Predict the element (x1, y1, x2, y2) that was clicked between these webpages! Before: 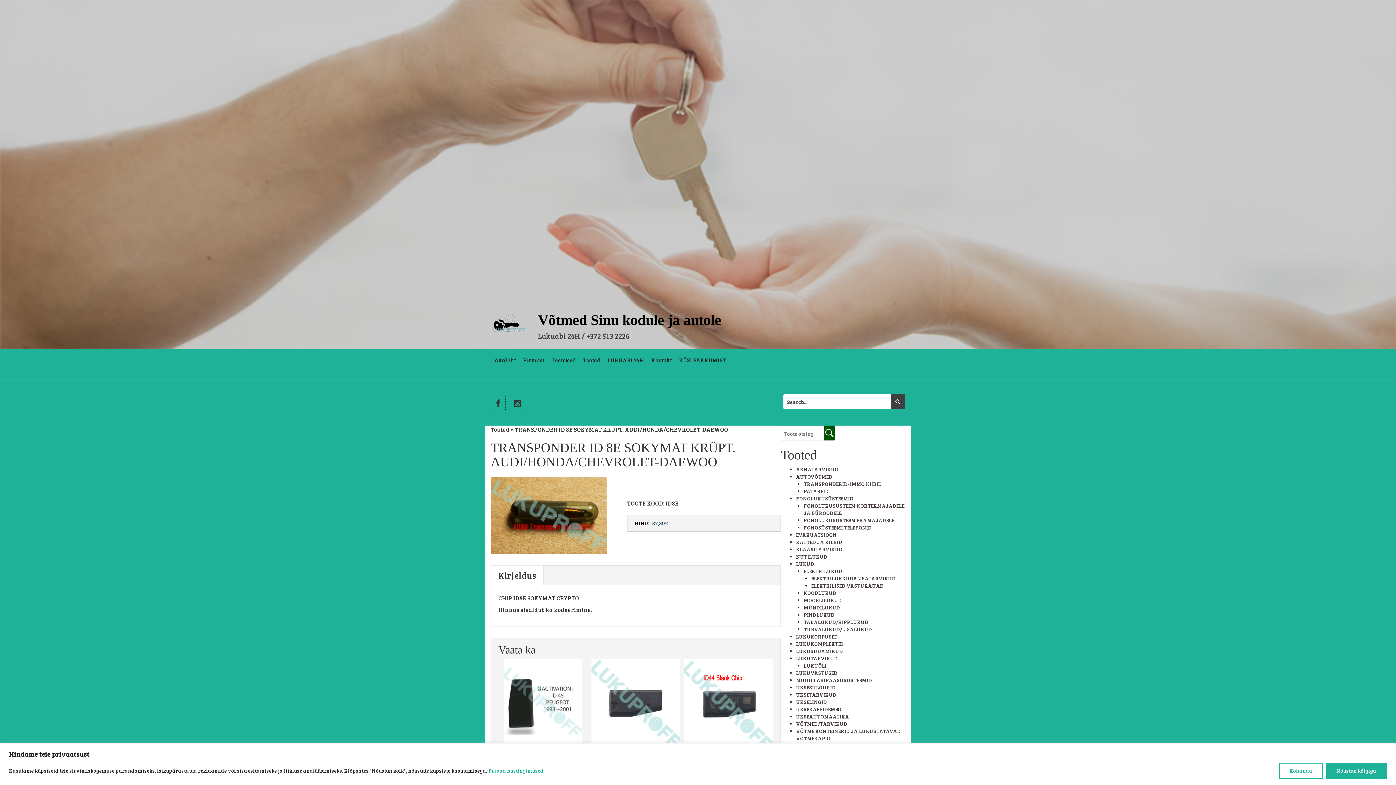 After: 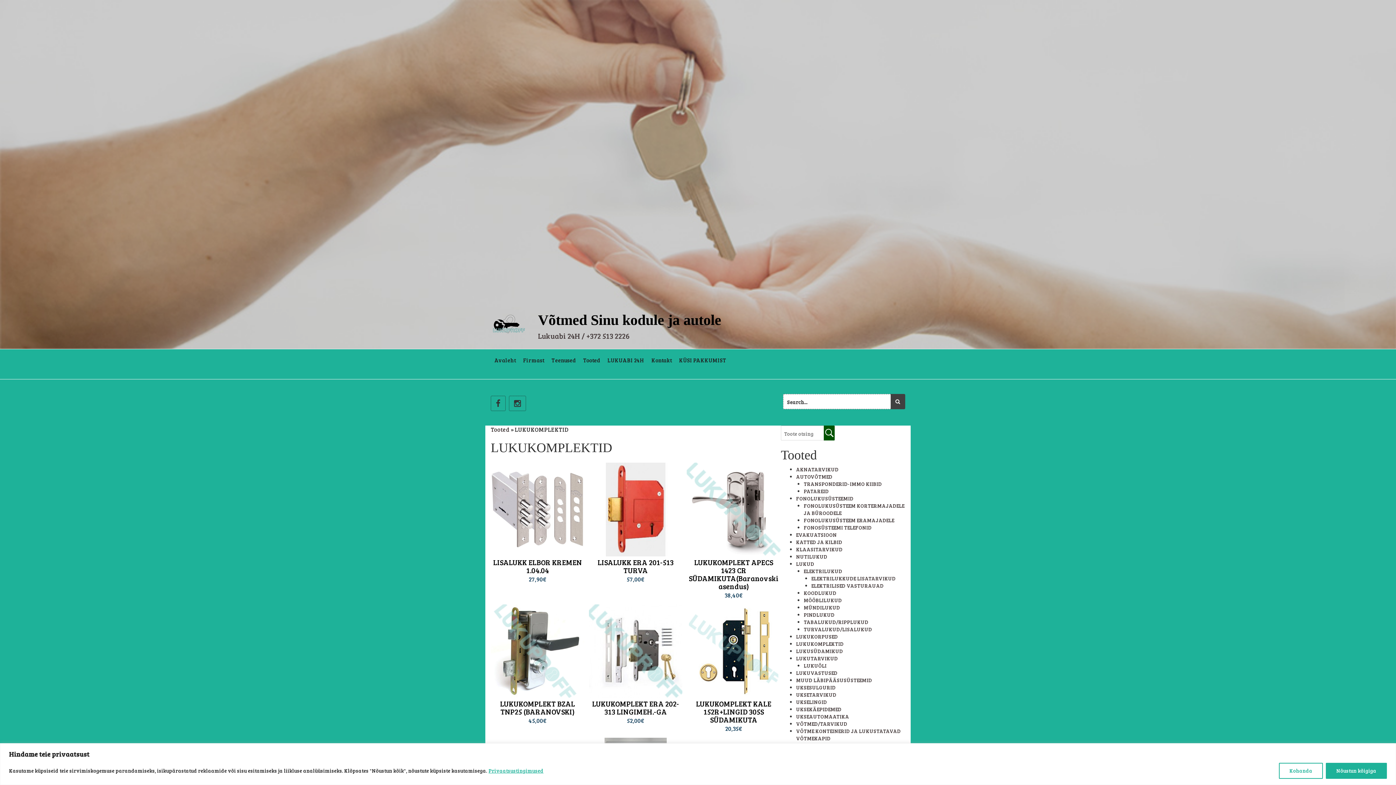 Action: label: LUKUKOMPLEKTID bbox: (796, 640, 844, 647)